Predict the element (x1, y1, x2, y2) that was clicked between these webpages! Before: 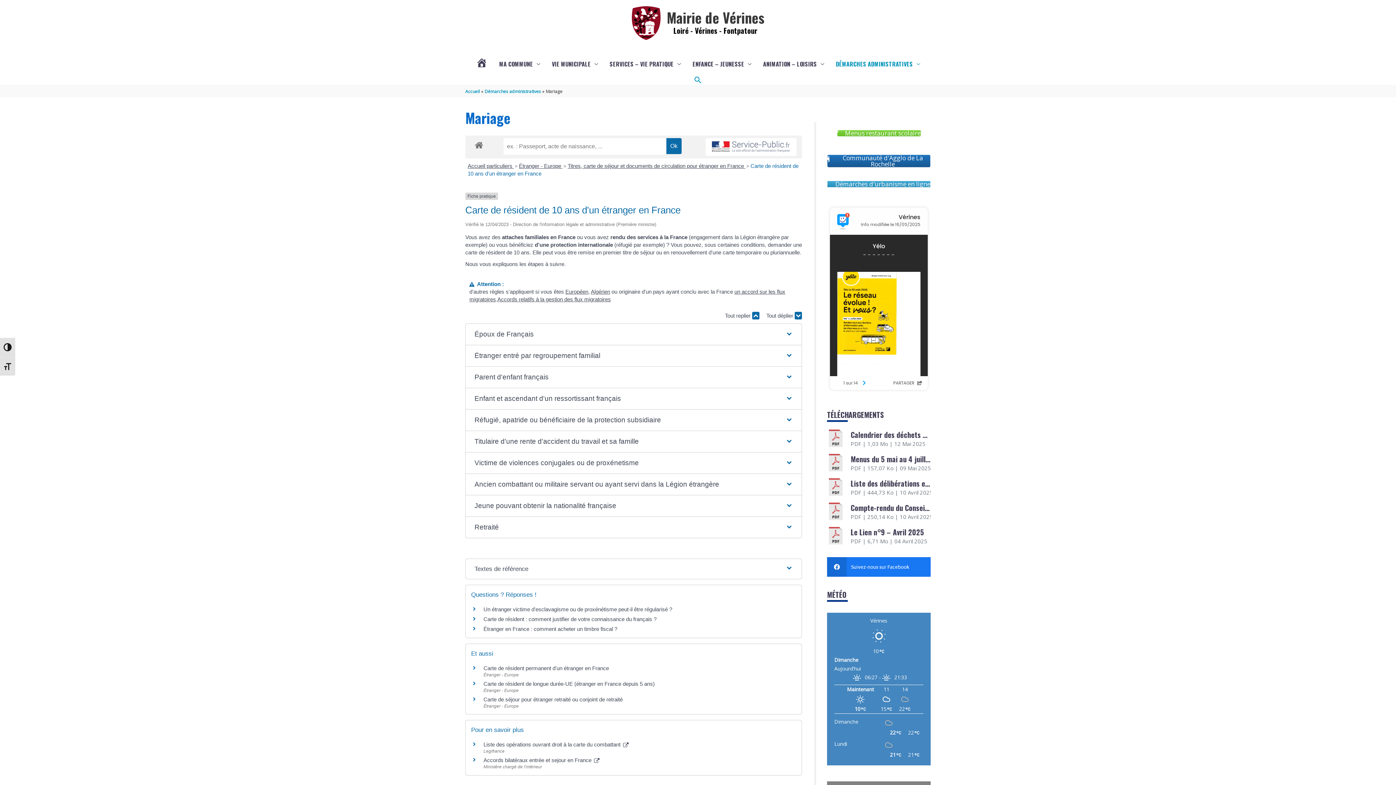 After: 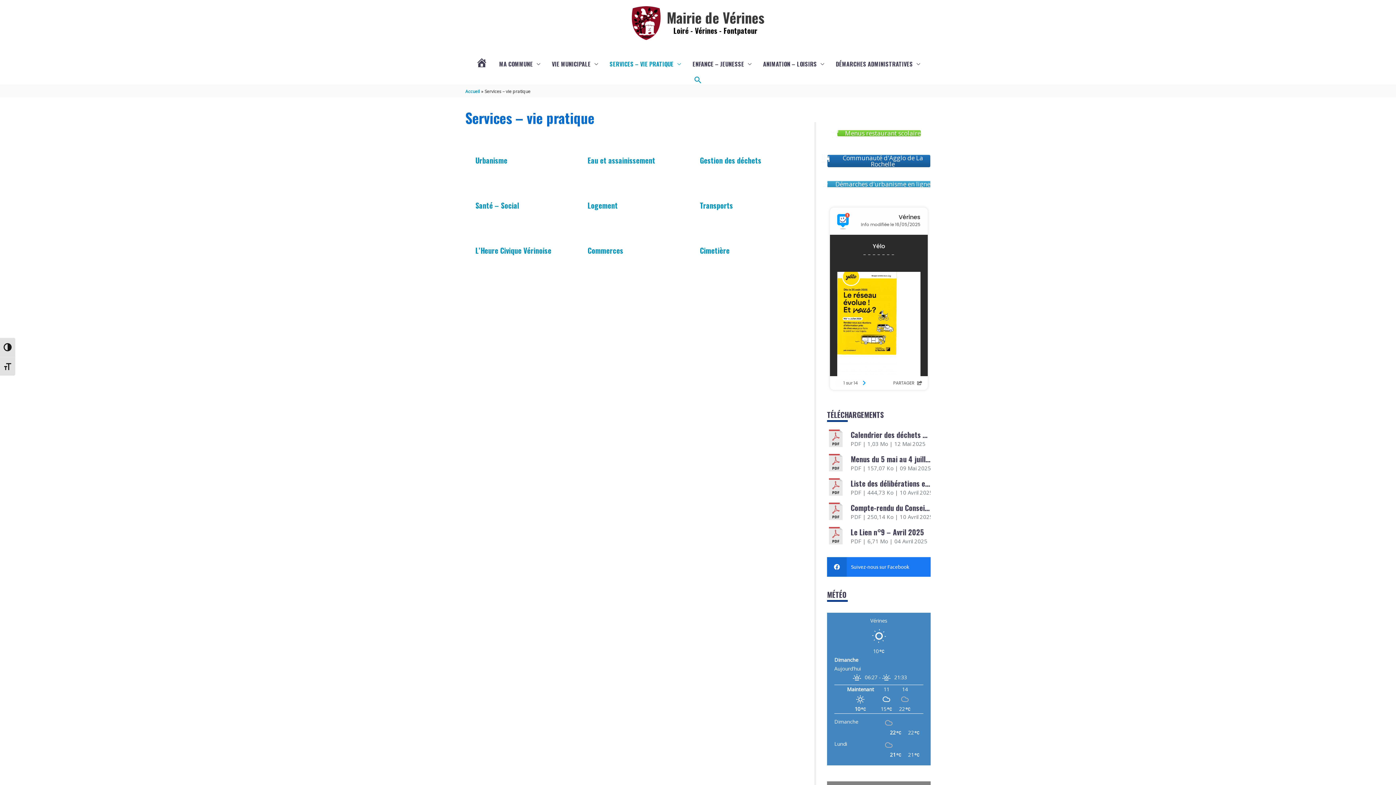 Action: label: SERVICES – VIE PRATIQUE bbox: (604, 52, 686, 75)